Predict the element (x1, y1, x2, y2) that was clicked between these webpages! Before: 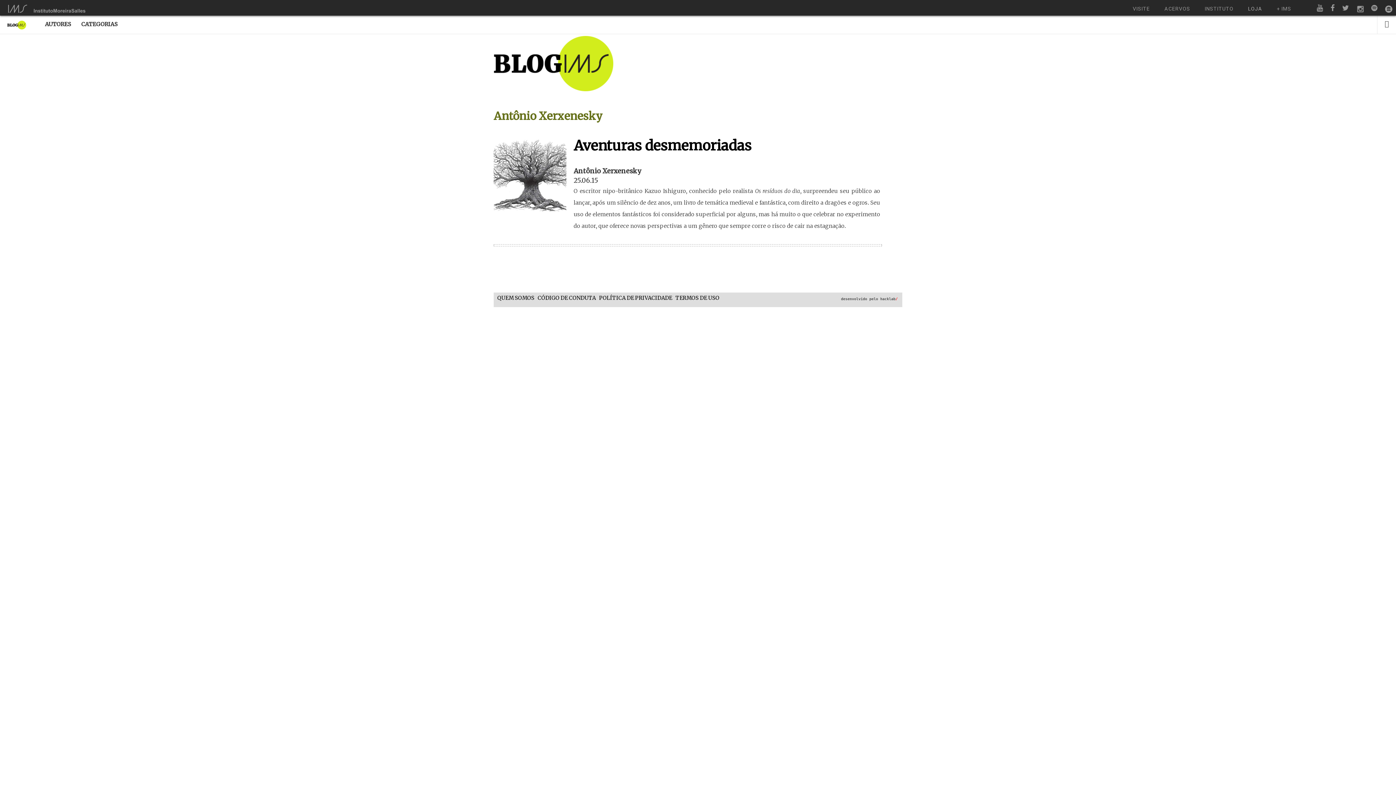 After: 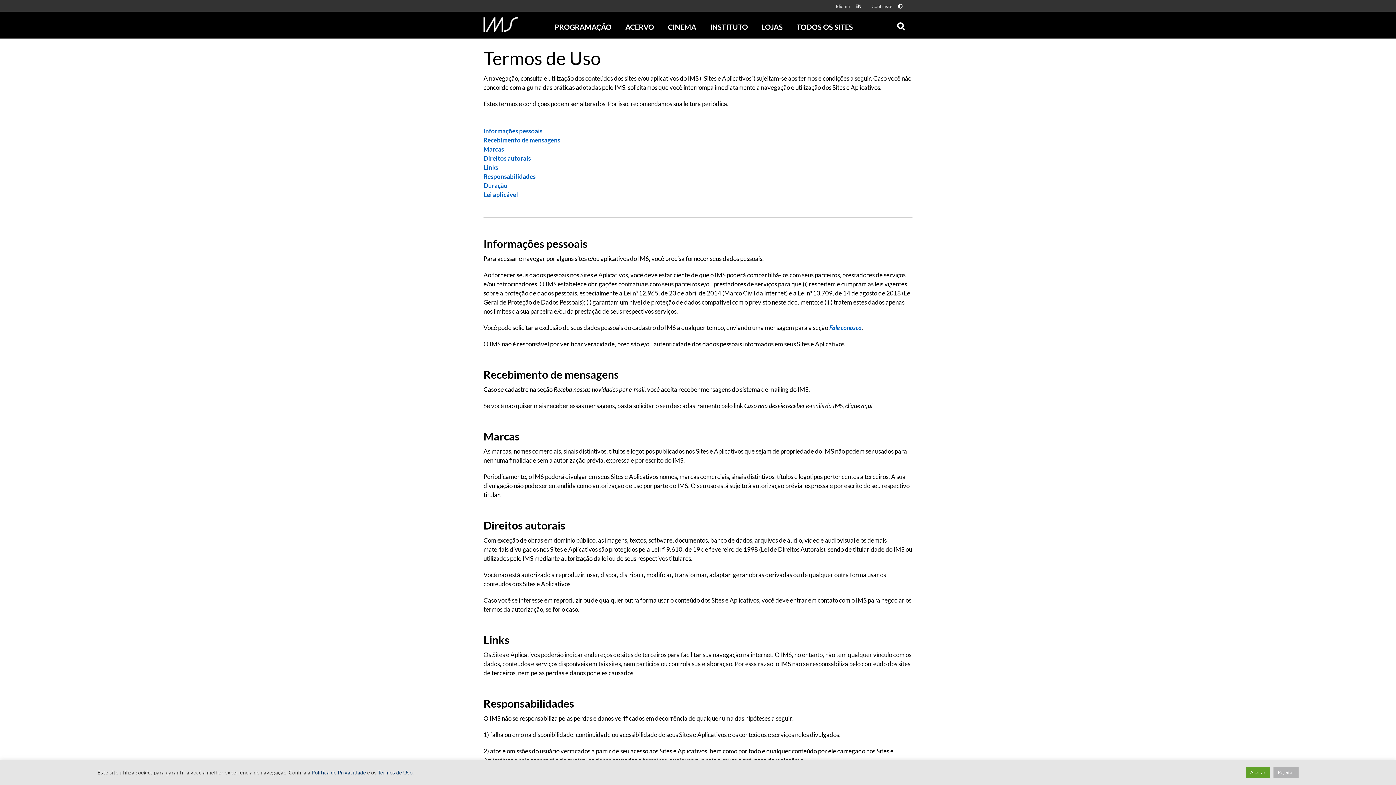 Action: bbox: (675, 295, 719, 301) label: TERMOS DE USO